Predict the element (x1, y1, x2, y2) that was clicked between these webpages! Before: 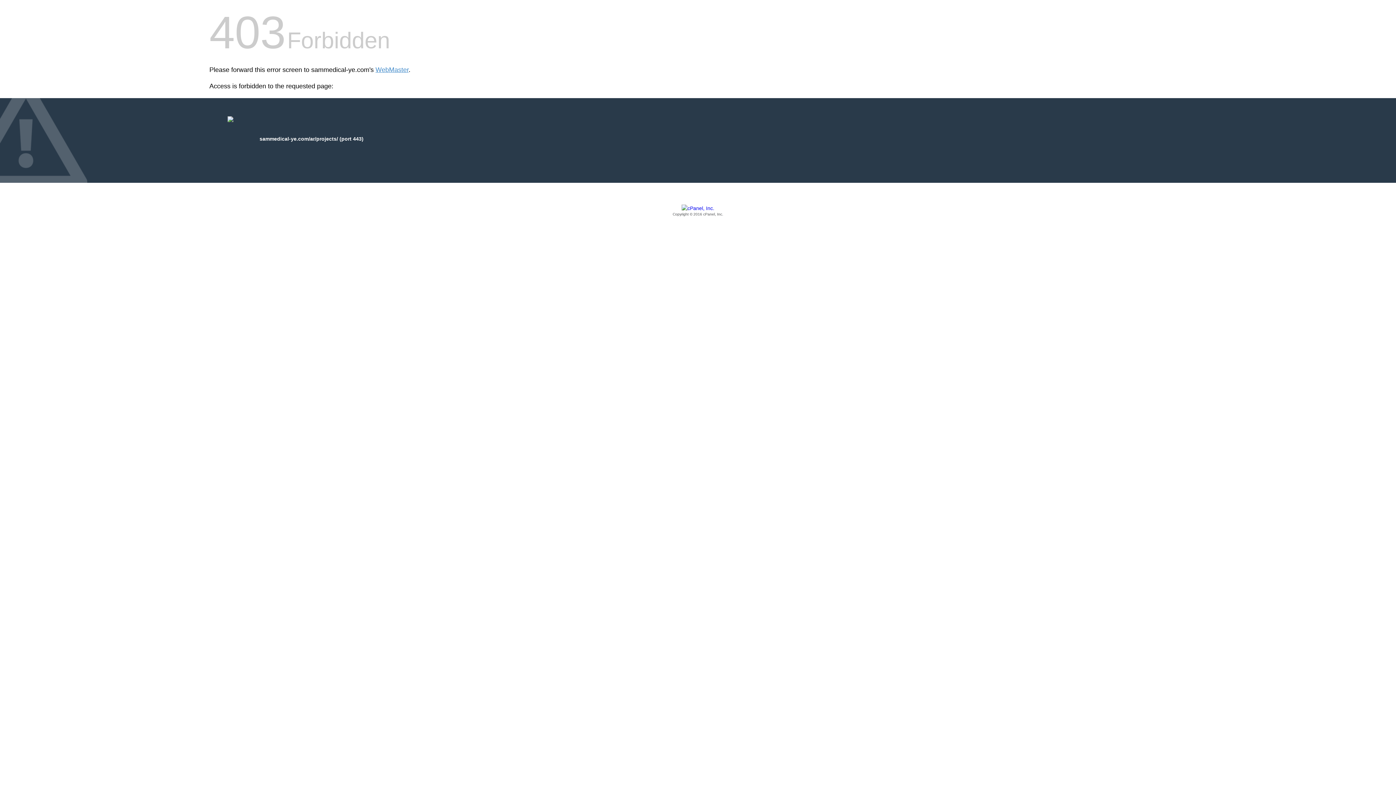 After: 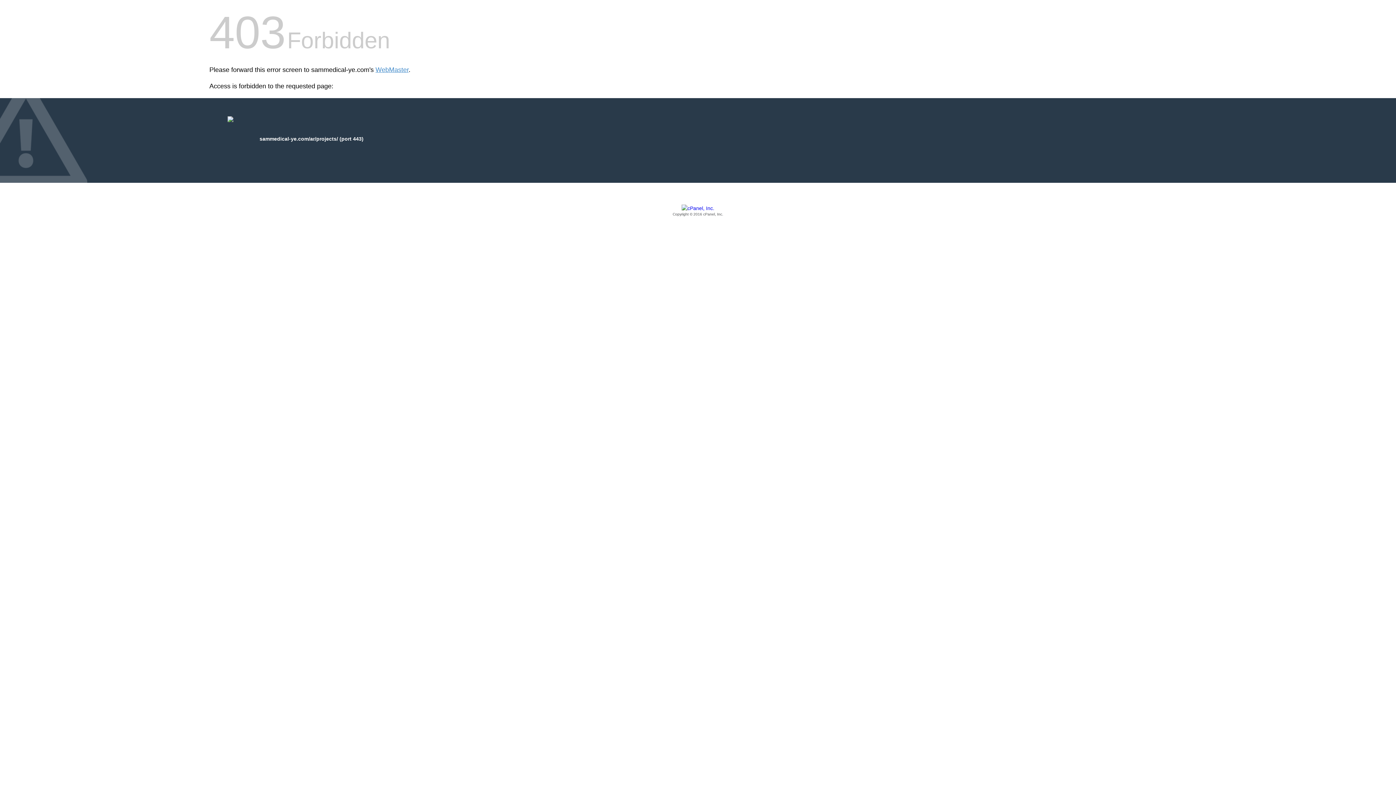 Action: bbox: (209, 205, 1186, 217) label: Copyright © 2016 cPanel, Inc.